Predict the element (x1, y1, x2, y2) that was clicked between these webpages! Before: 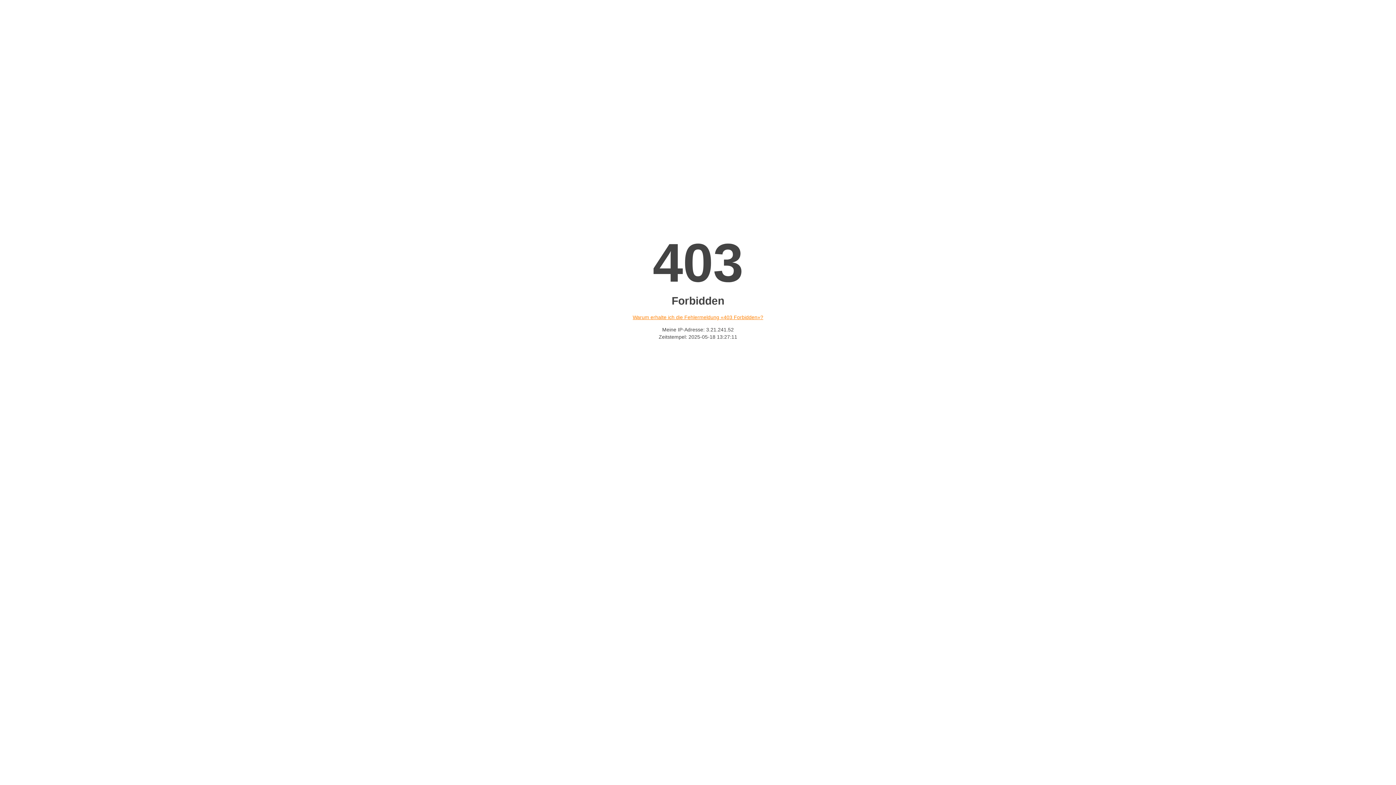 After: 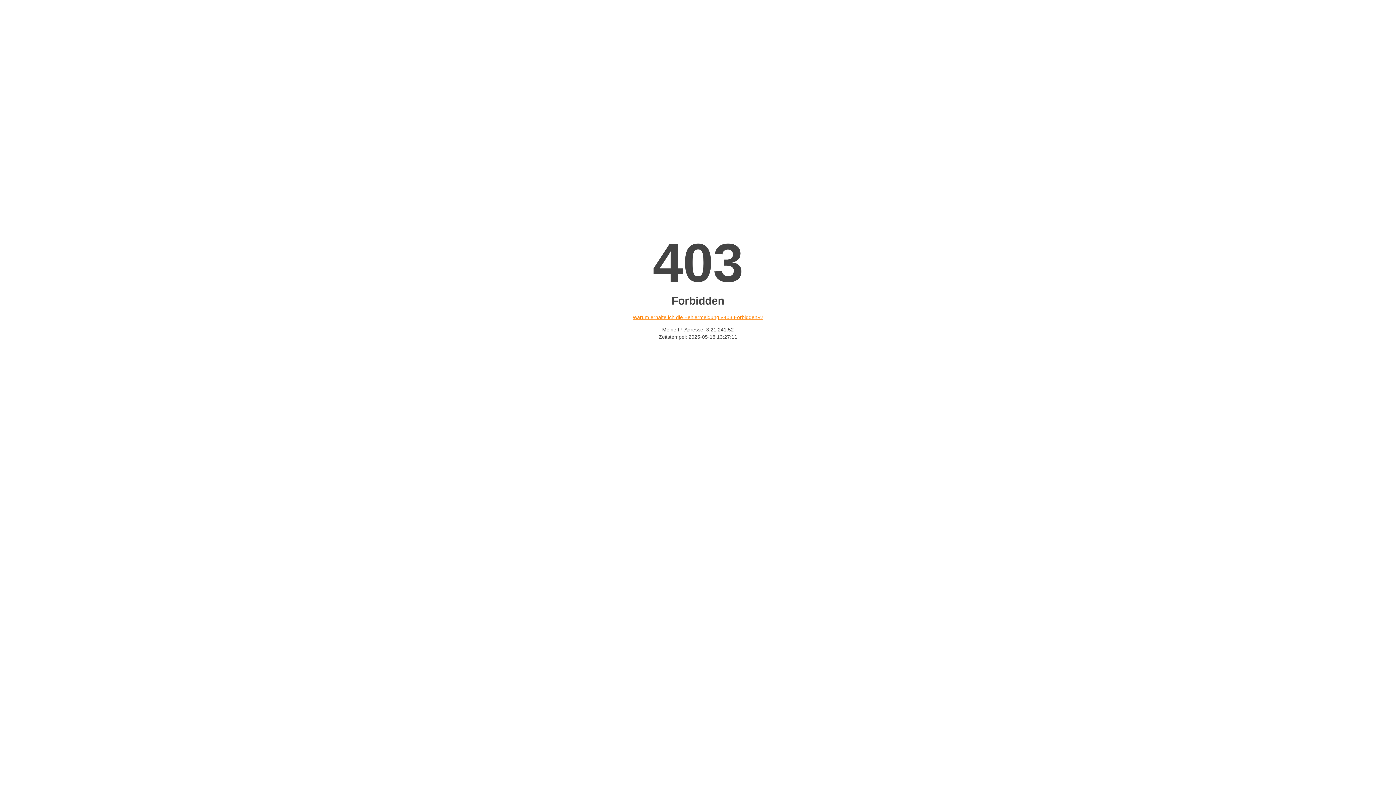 Action: bbox: (632, 314, 763, 320) label: Warum erhalte ich die Fehlermeldung «403 Forbidden»?